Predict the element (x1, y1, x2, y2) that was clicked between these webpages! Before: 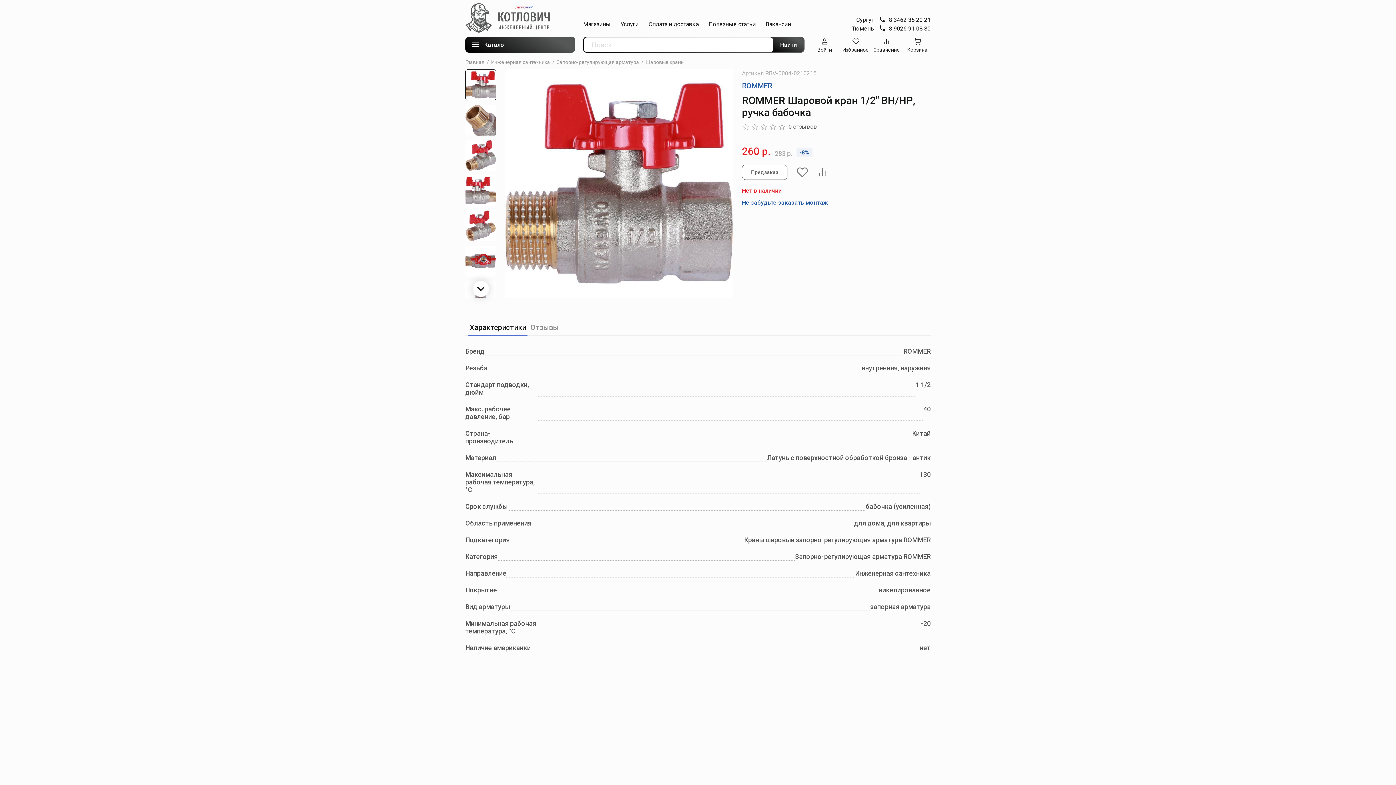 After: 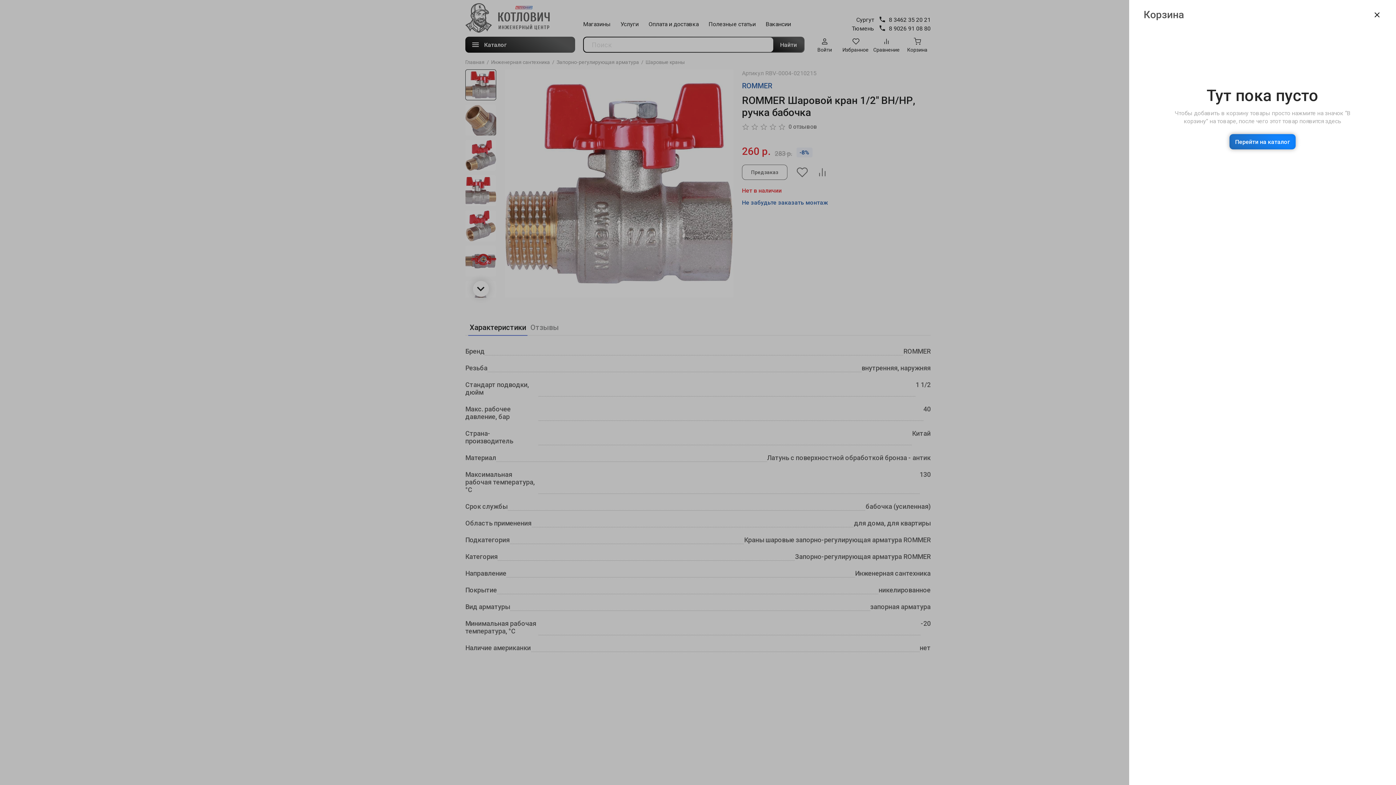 Action: label: Корзина bbox: (904, 36, 930, 52)